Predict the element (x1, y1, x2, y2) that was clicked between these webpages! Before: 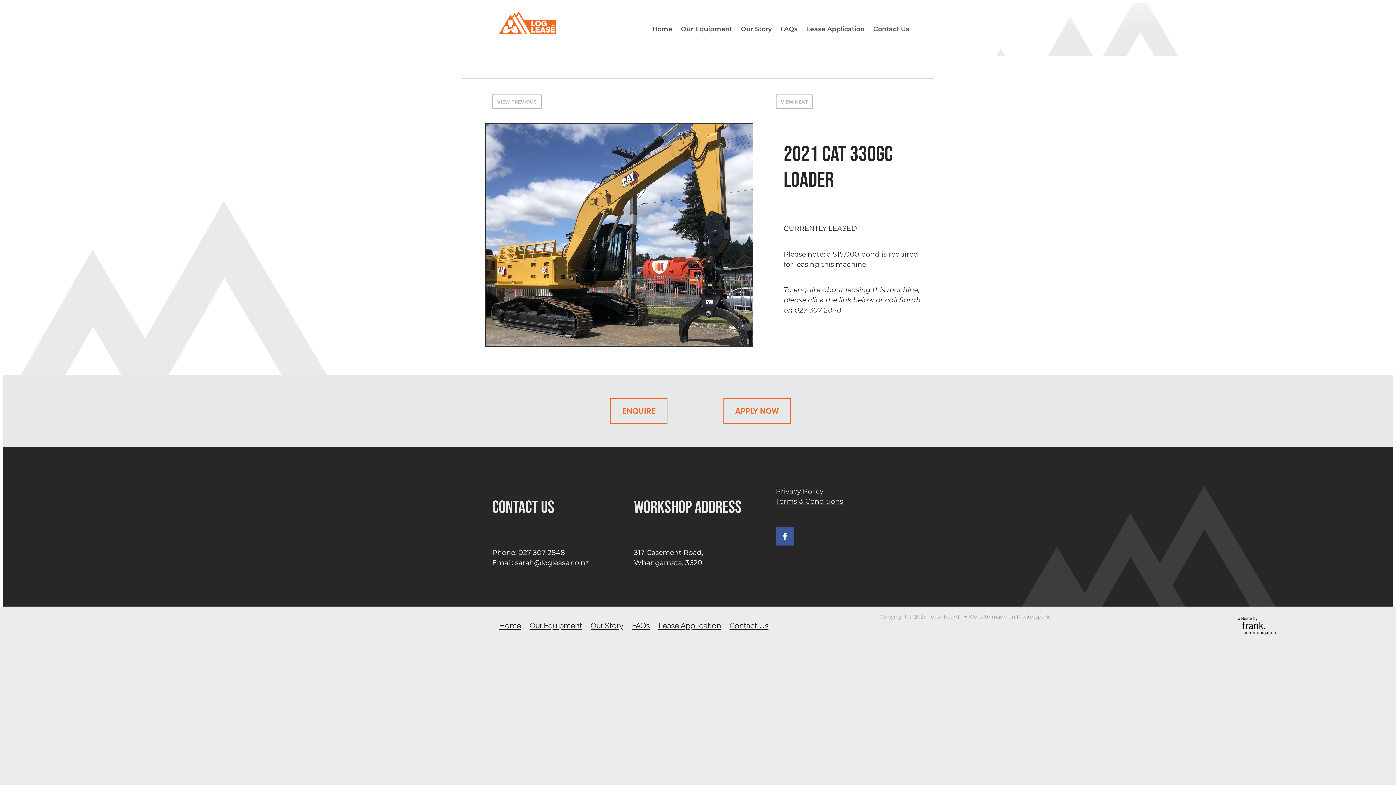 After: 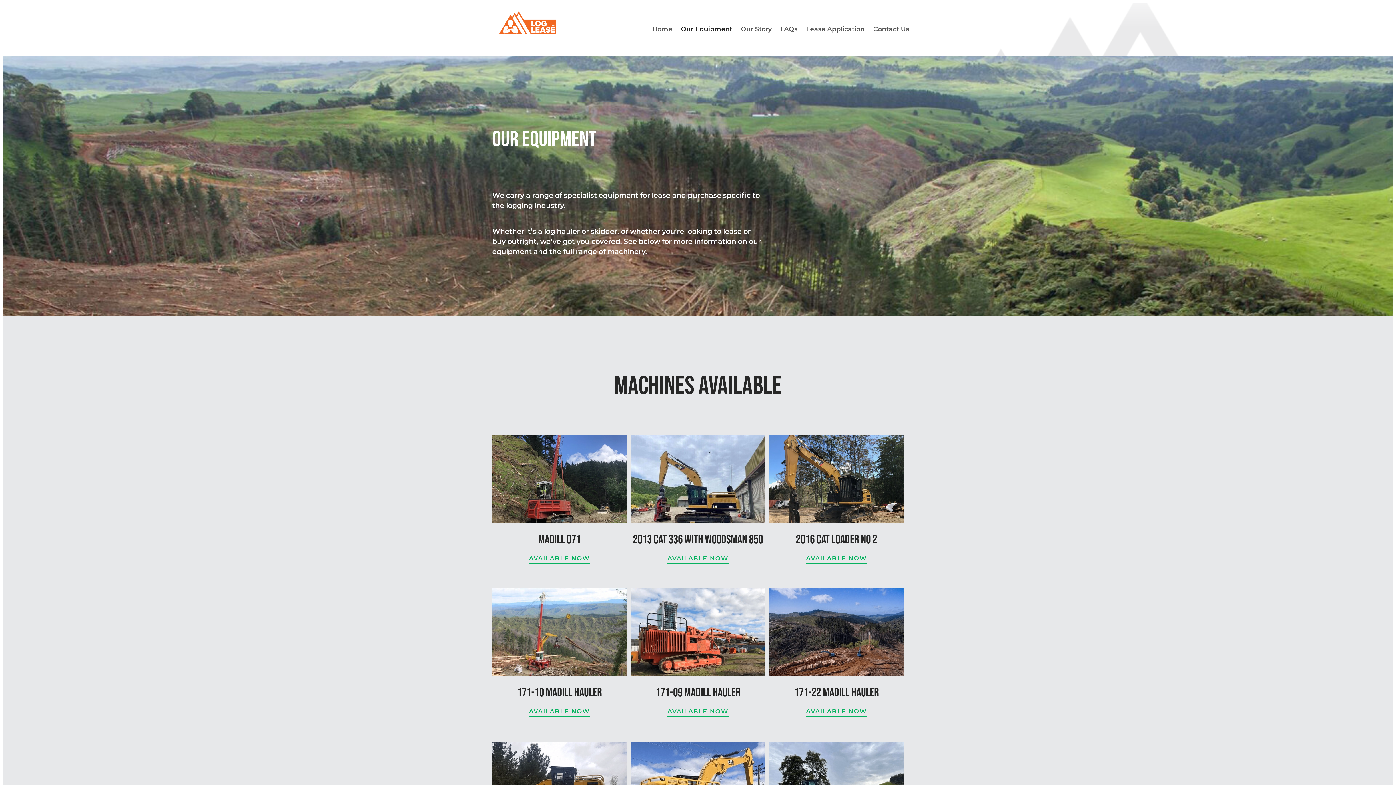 Action: bbox: (676, 22, 736, 35) label: Our Equipment